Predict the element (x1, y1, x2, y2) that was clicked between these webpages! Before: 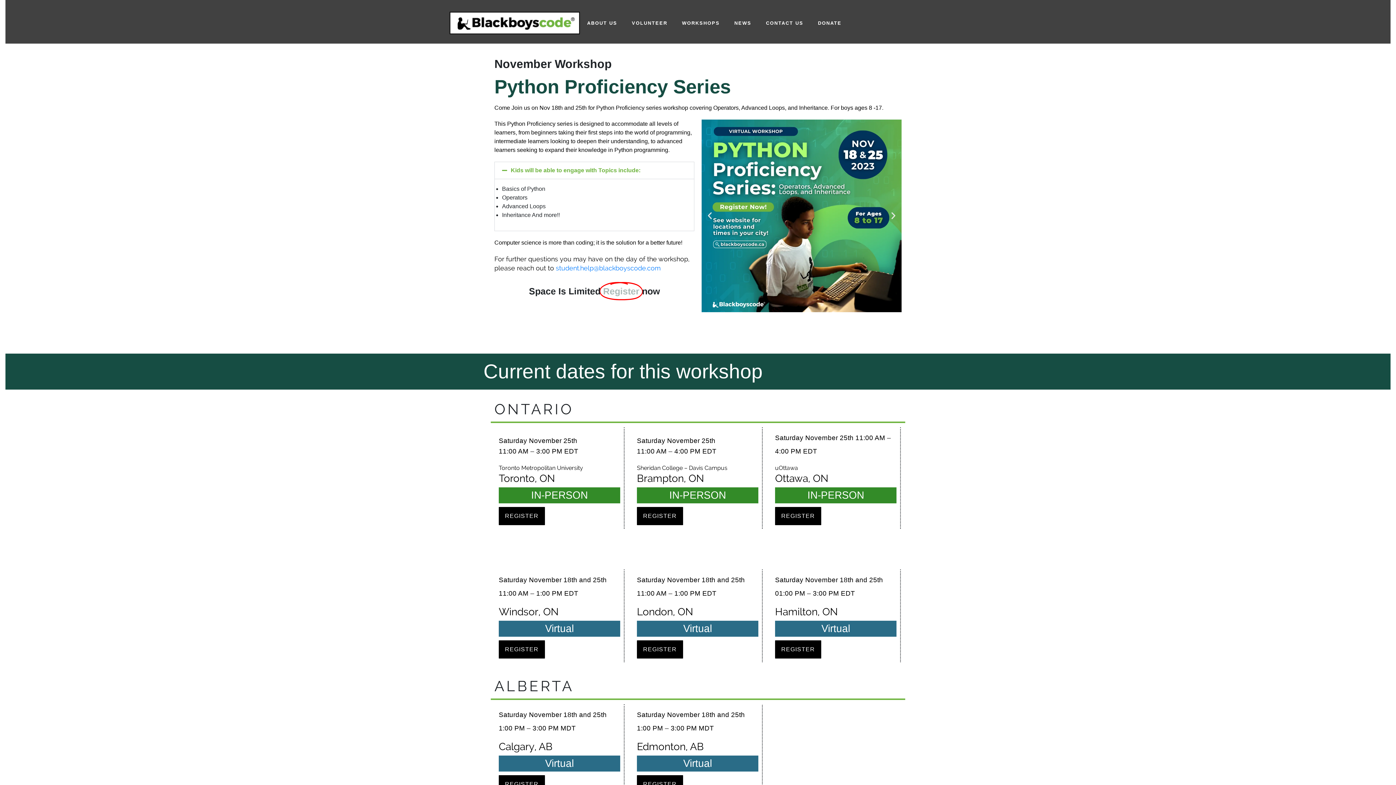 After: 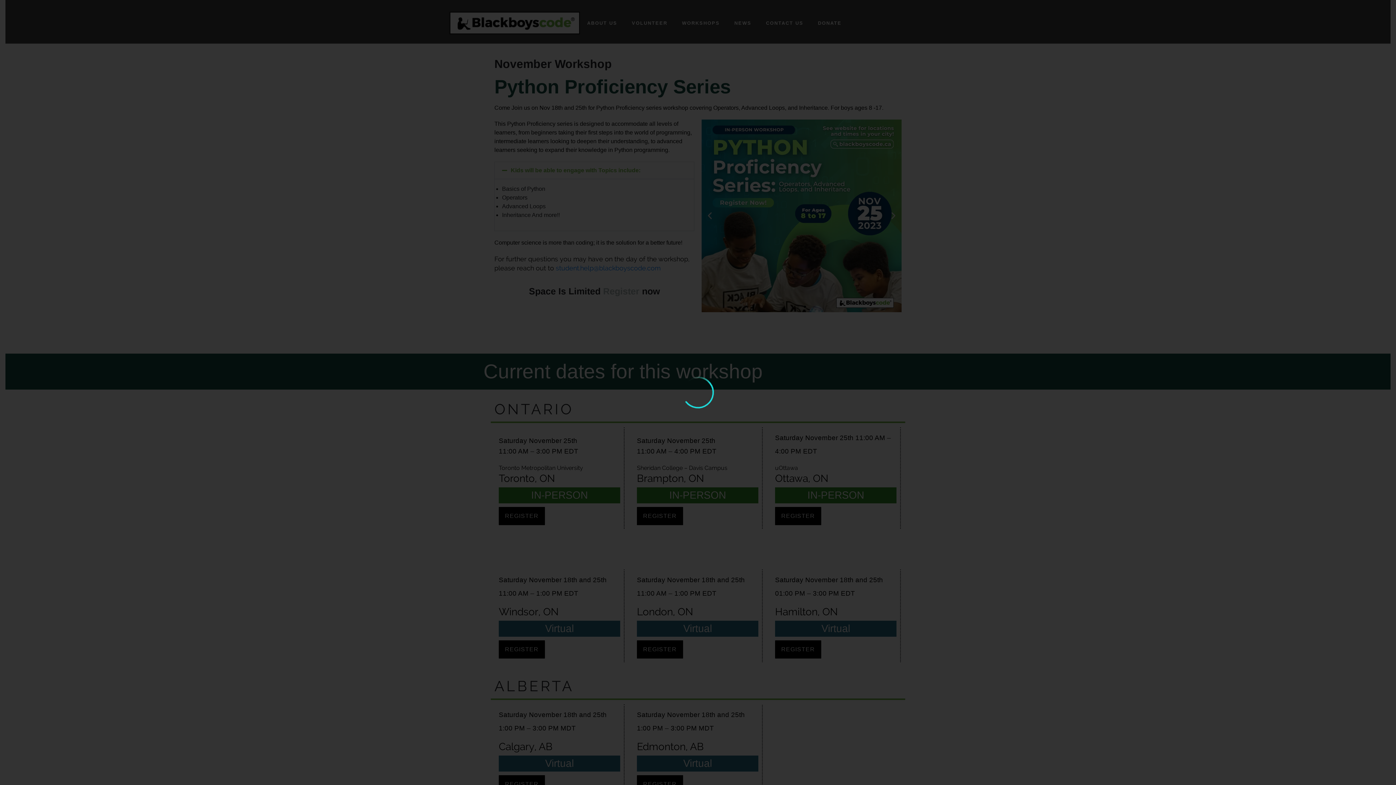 Action: label: REGISTER bbox: (775, 640, 821, 658)